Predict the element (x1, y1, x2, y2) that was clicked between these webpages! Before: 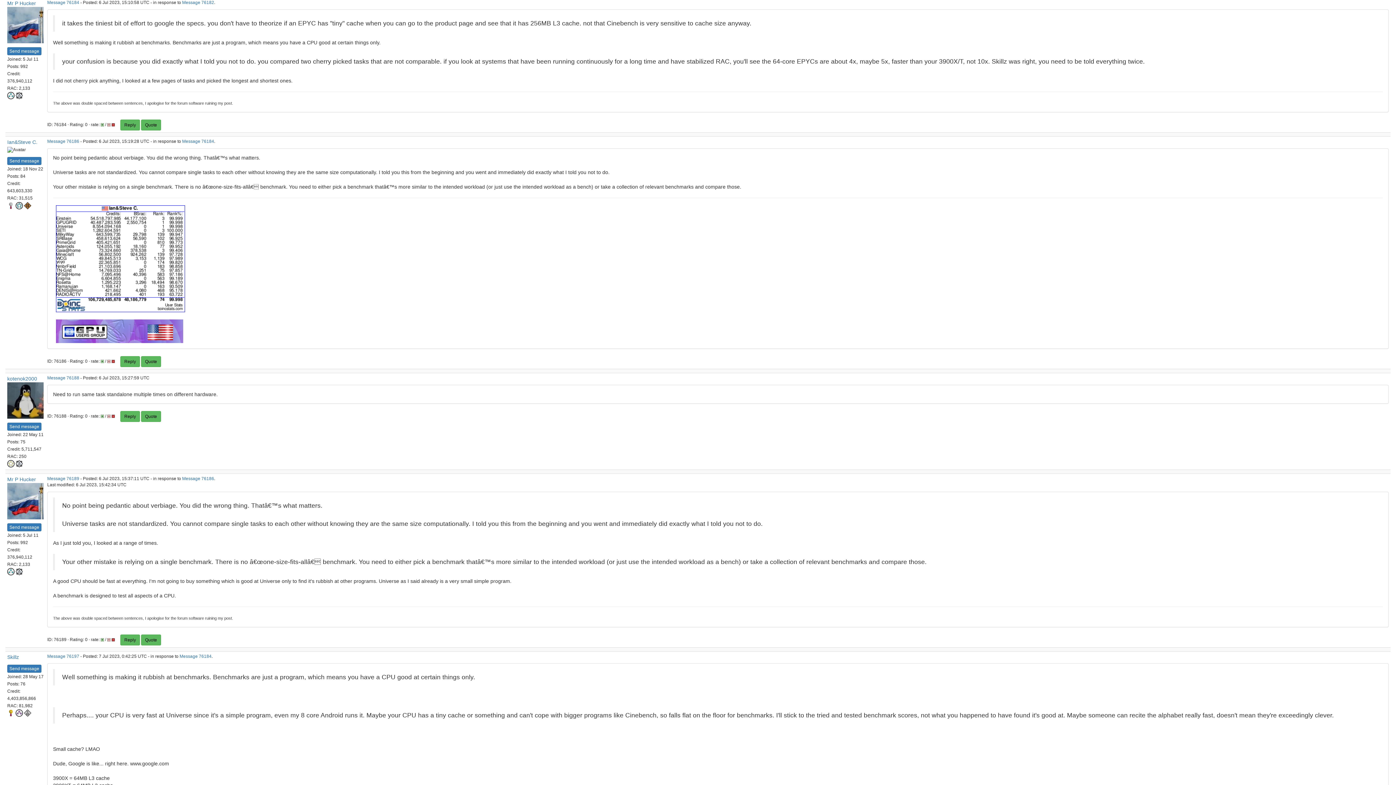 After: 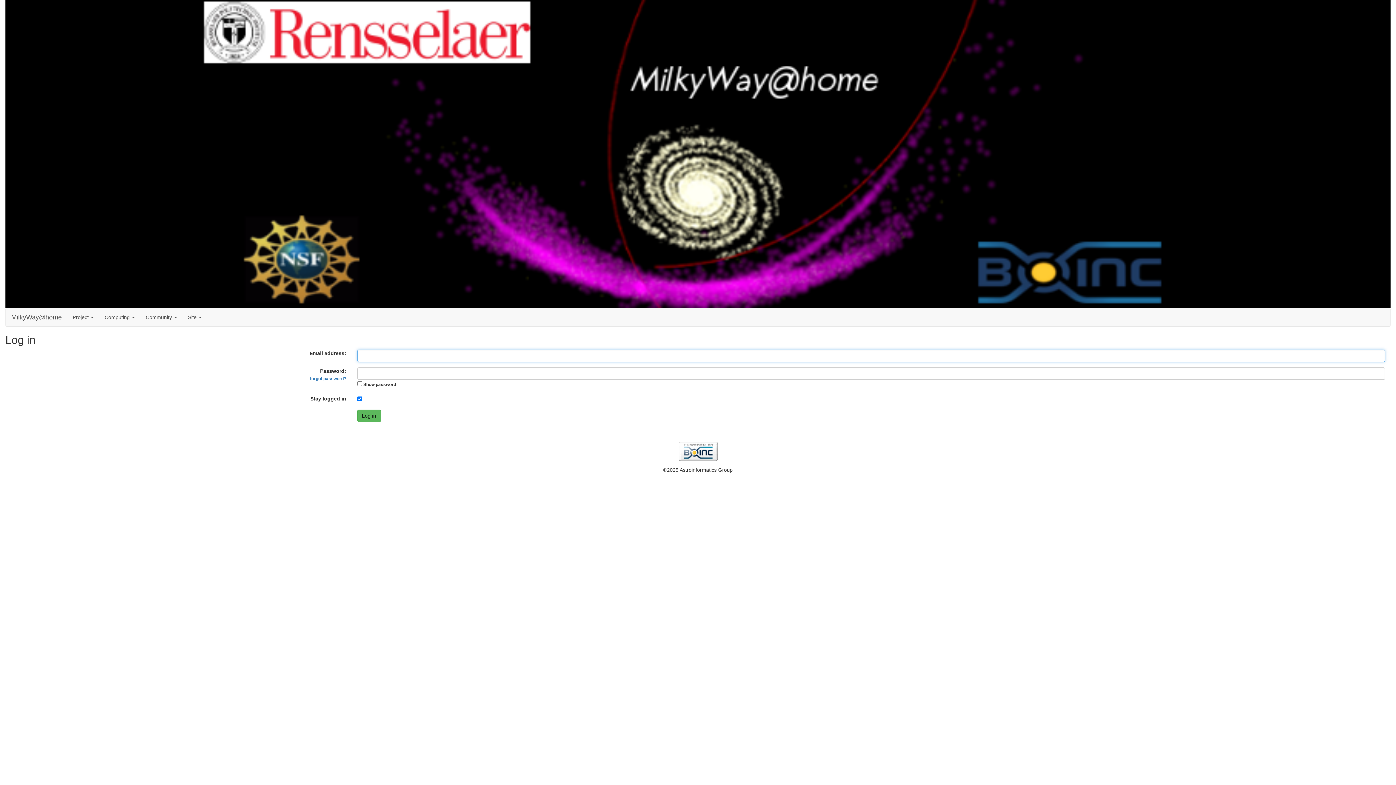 Action: bbox: (100, 122, 104, 127)